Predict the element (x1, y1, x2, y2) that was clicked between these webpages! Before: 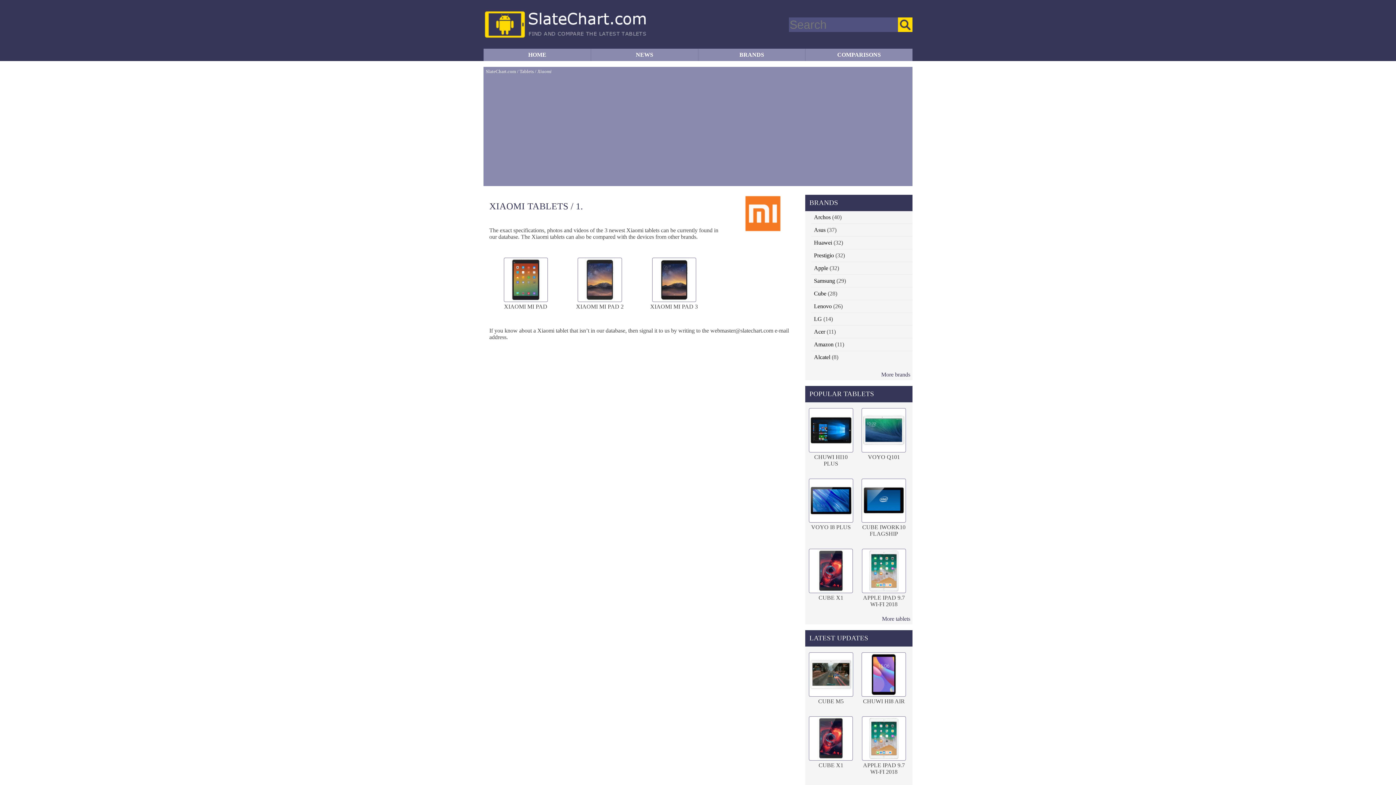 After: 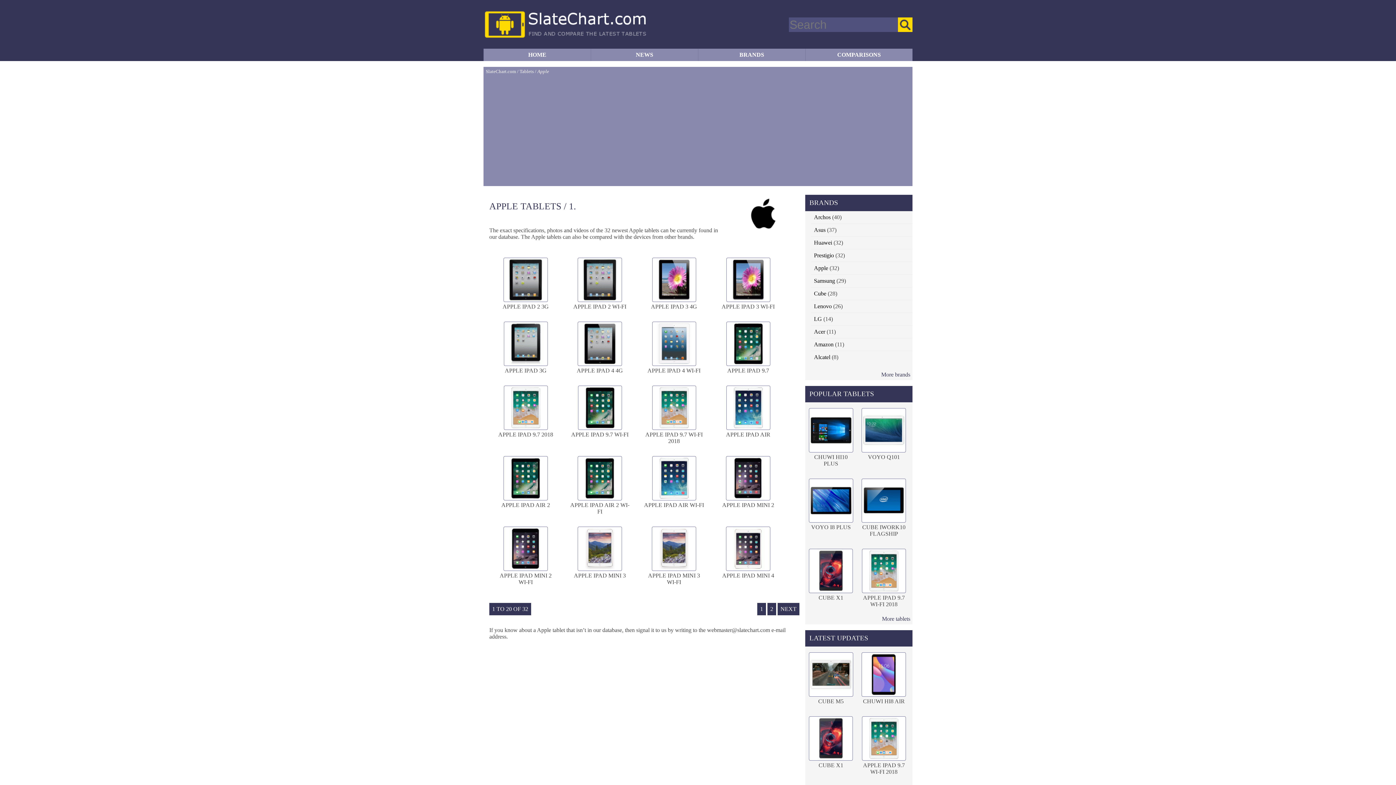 Action: label: Apple bbox: (814, 265, 828, 271)